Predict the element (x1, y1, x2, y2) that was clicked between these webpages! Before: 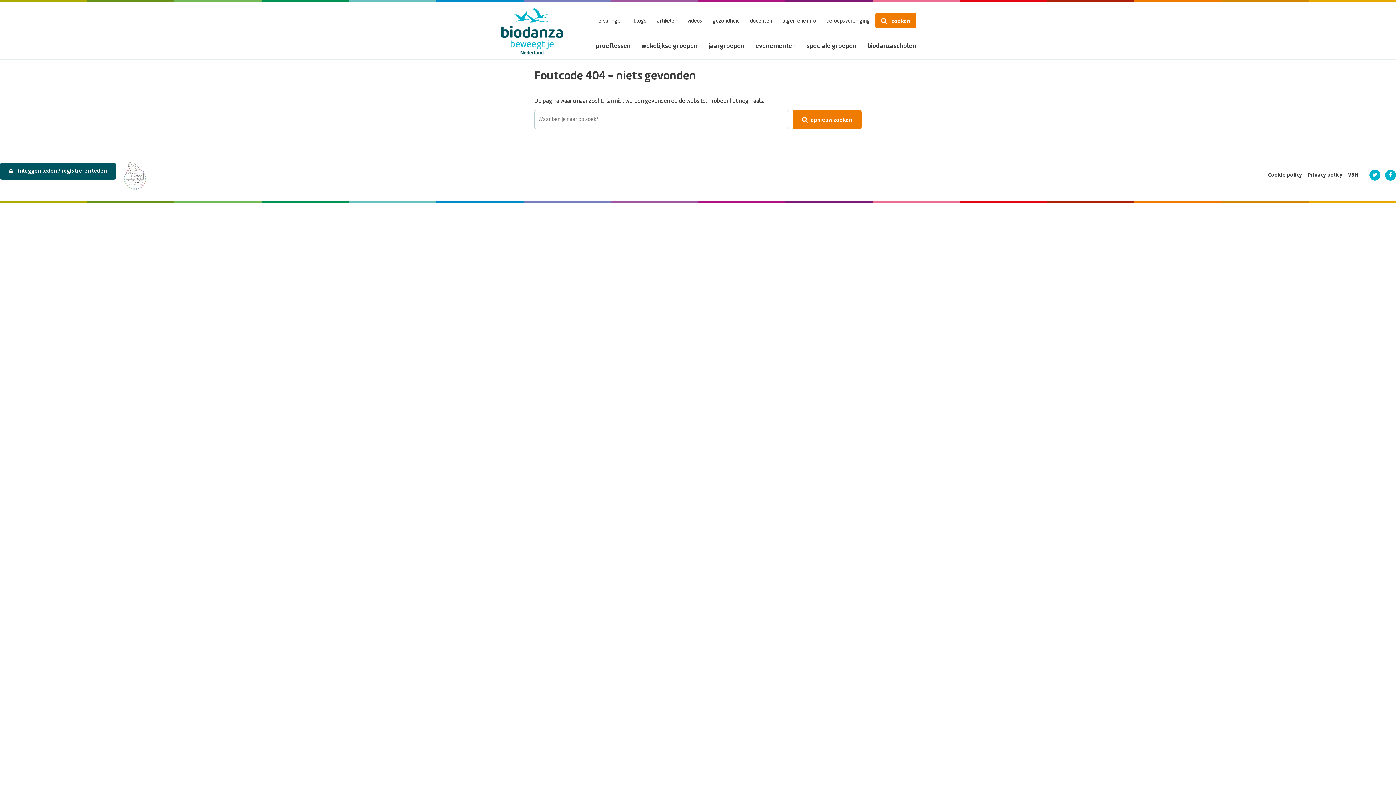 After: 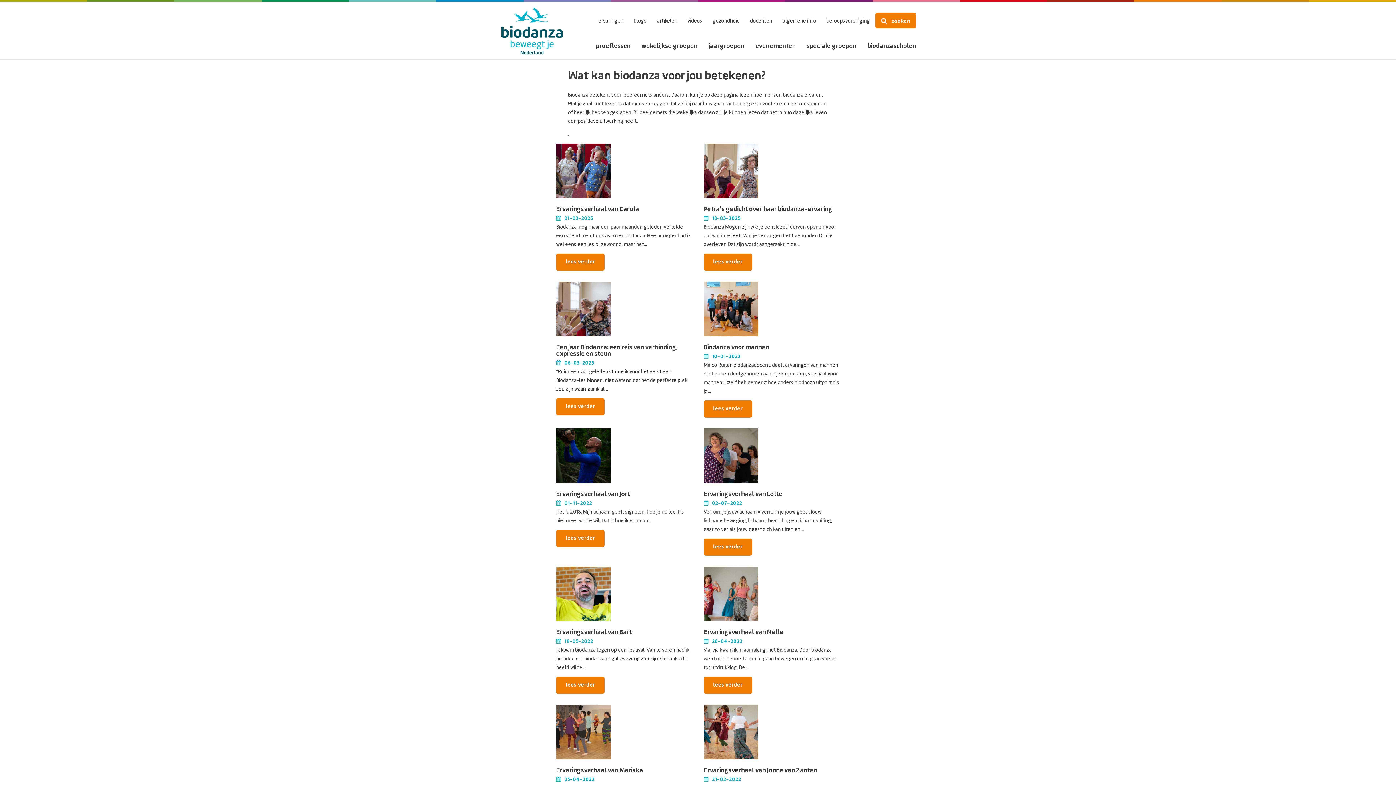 Action: bbox: (598, 18, 623, 23) label: ervaringen